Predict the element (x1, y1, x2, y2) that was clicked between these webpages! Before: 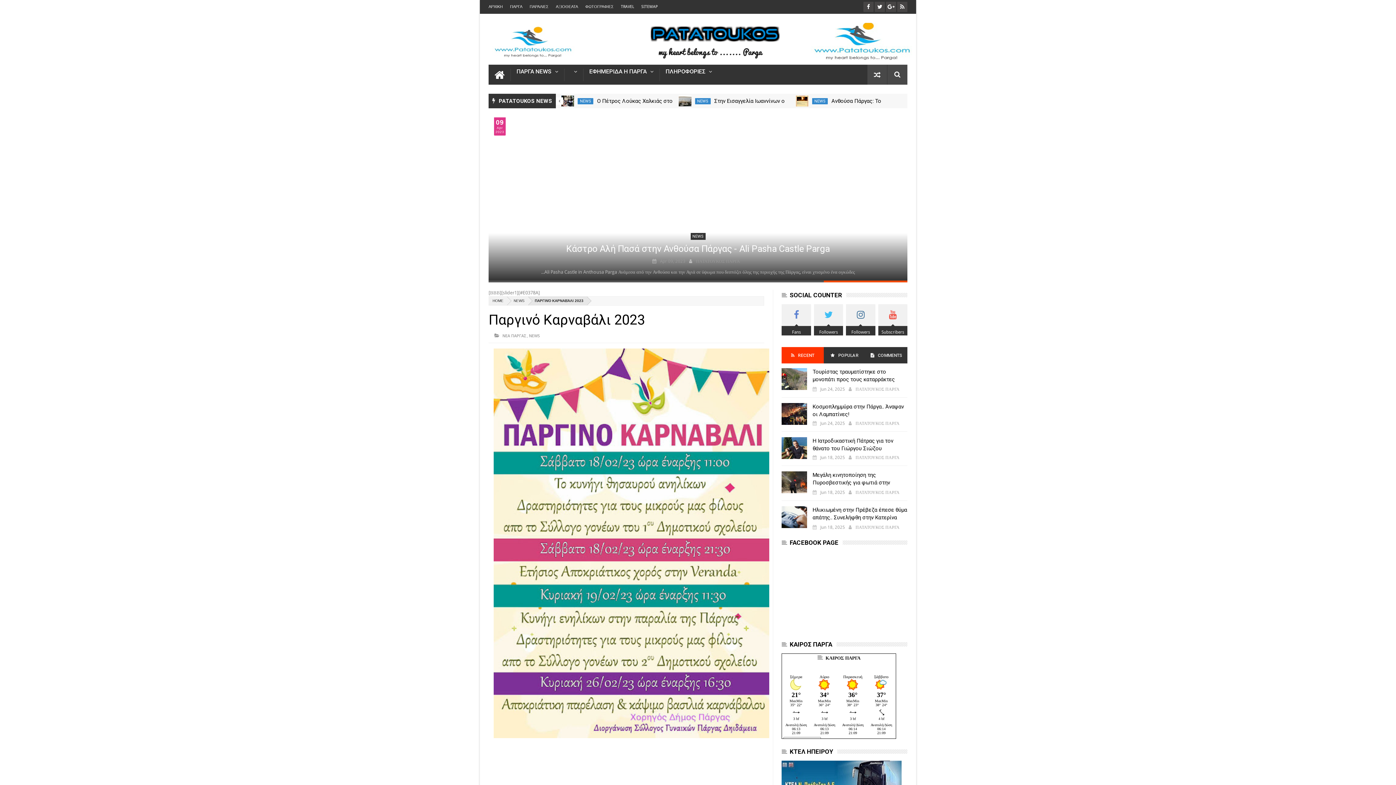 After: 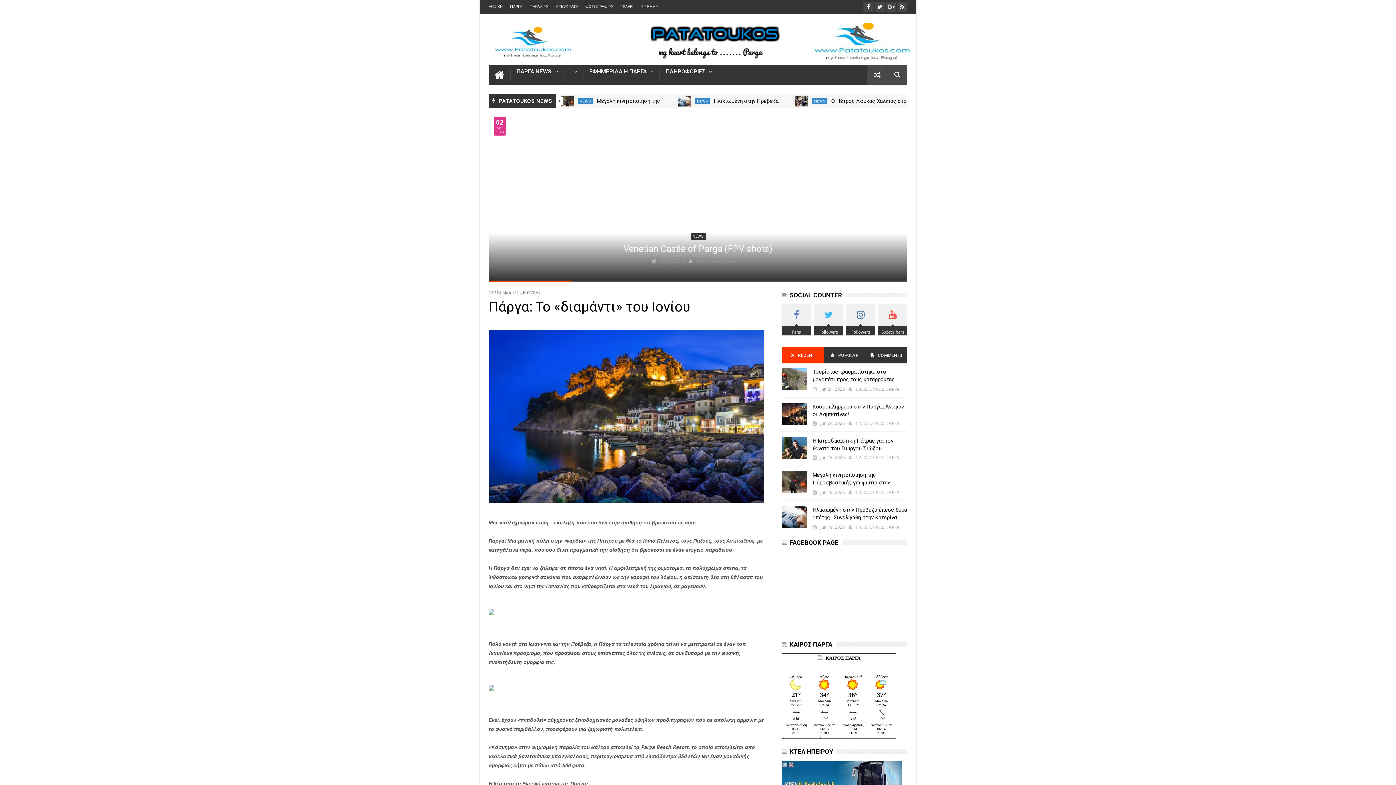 Action: bbox: (510, 4, 529, 9) label: ΠΑΡΓΑ